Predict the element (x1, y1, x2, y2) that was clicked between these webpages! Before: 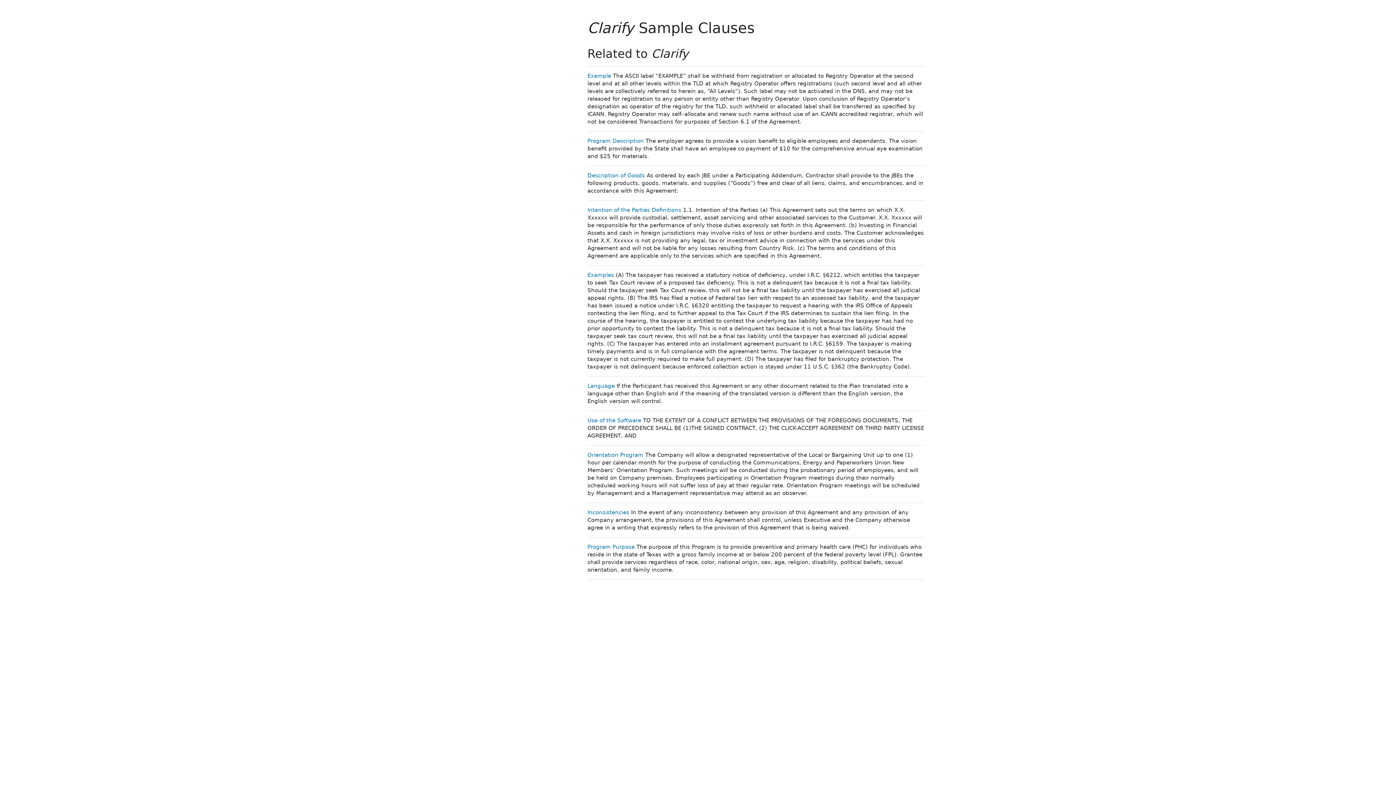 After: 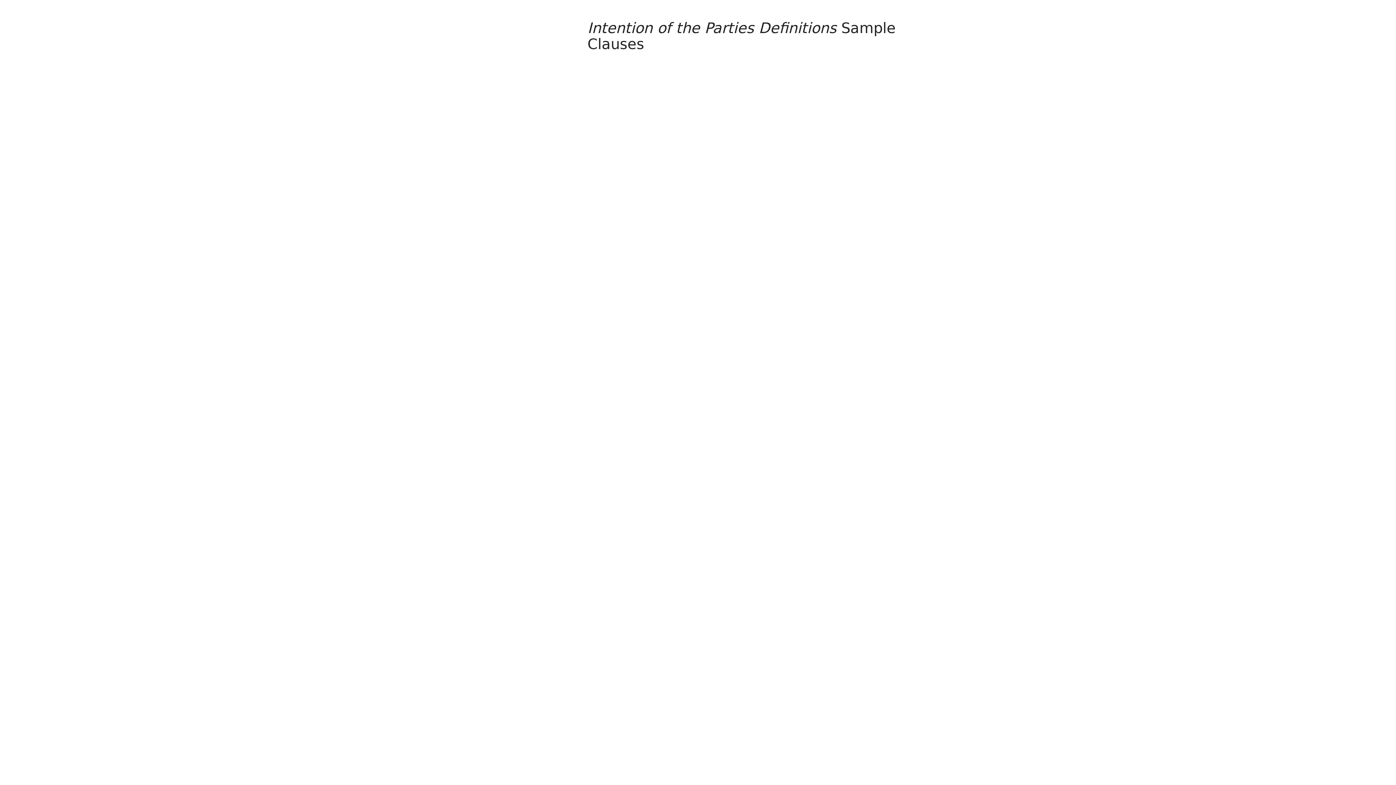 Action: label: Intention of the Parties Definitions bbox: (587, 206, 681, 213)